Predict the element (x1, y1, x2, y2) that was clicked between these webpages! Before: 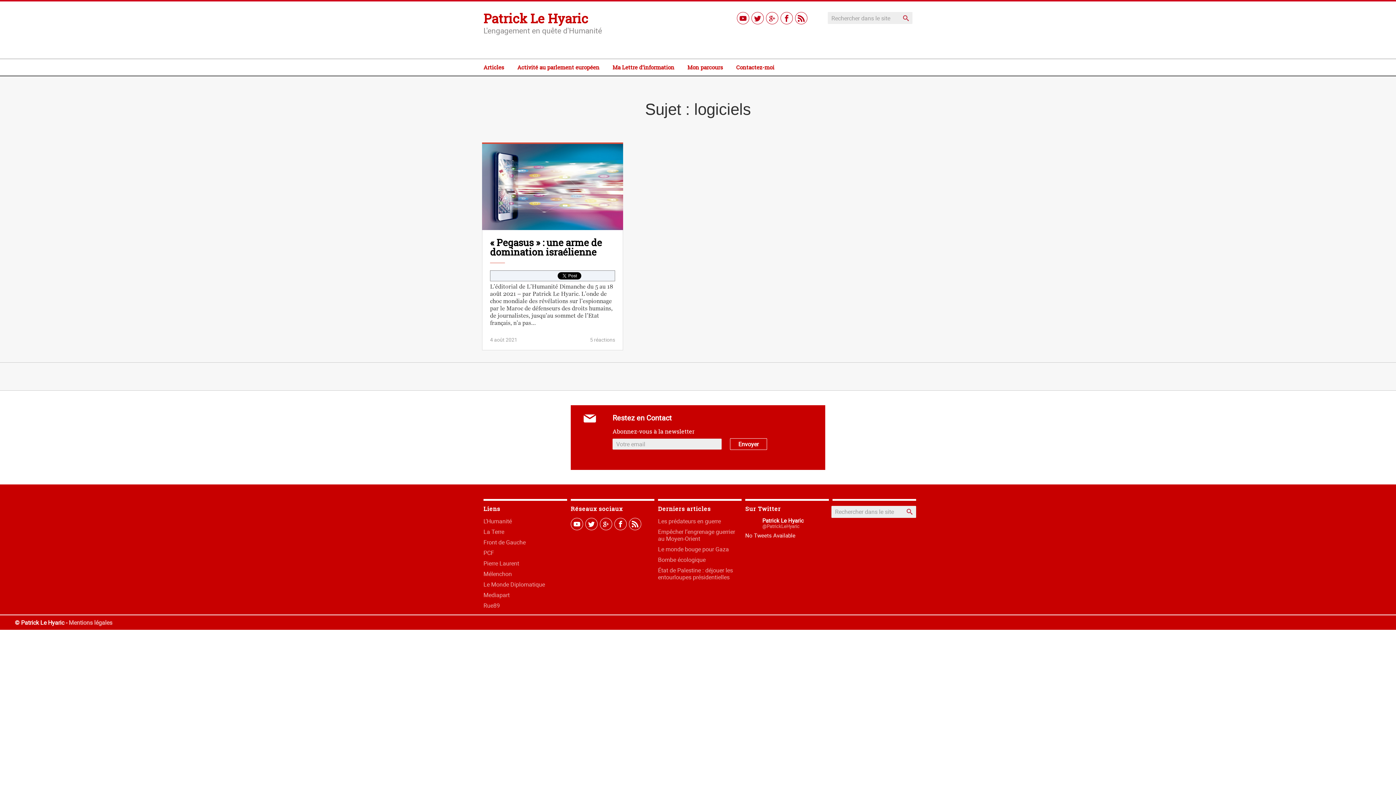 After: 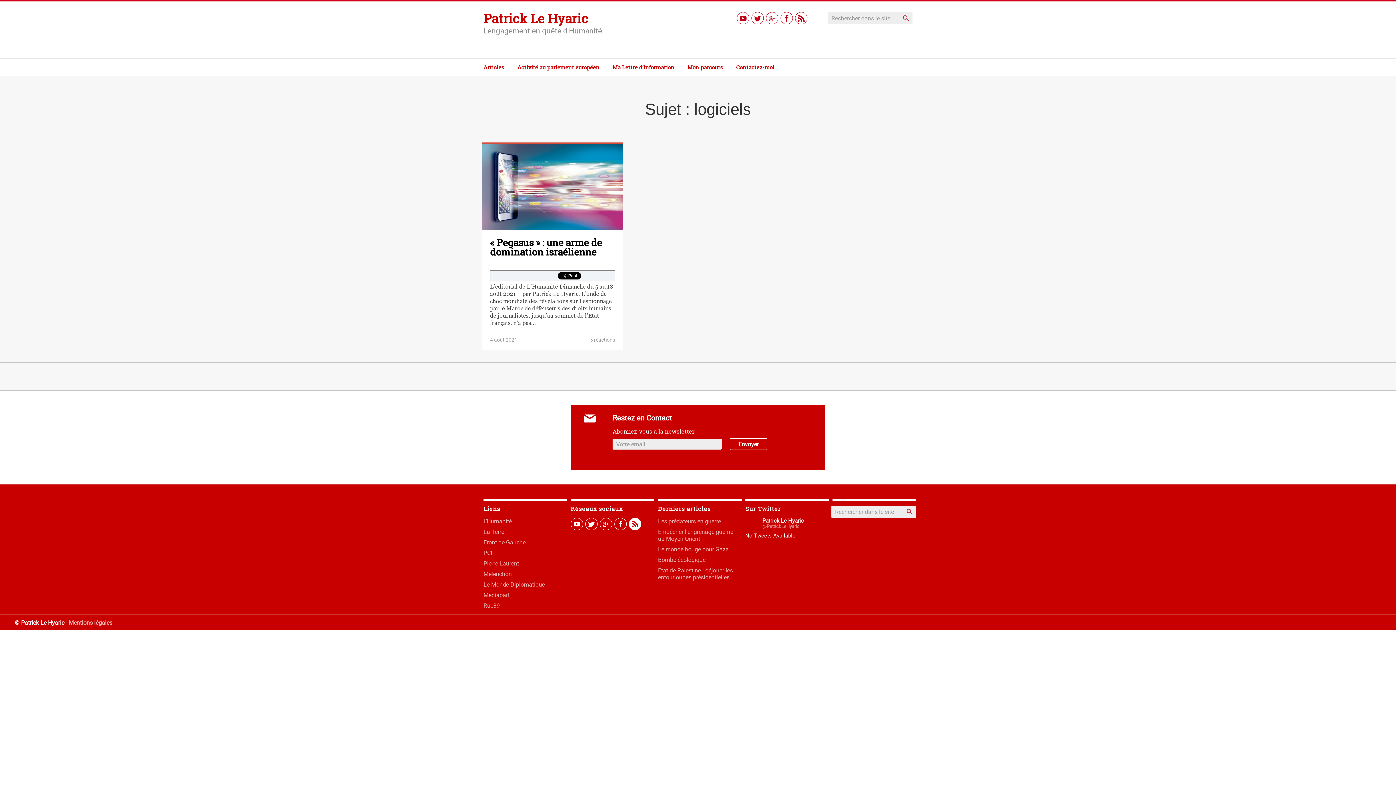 Action: bbox: (629, 518, 641, 530)